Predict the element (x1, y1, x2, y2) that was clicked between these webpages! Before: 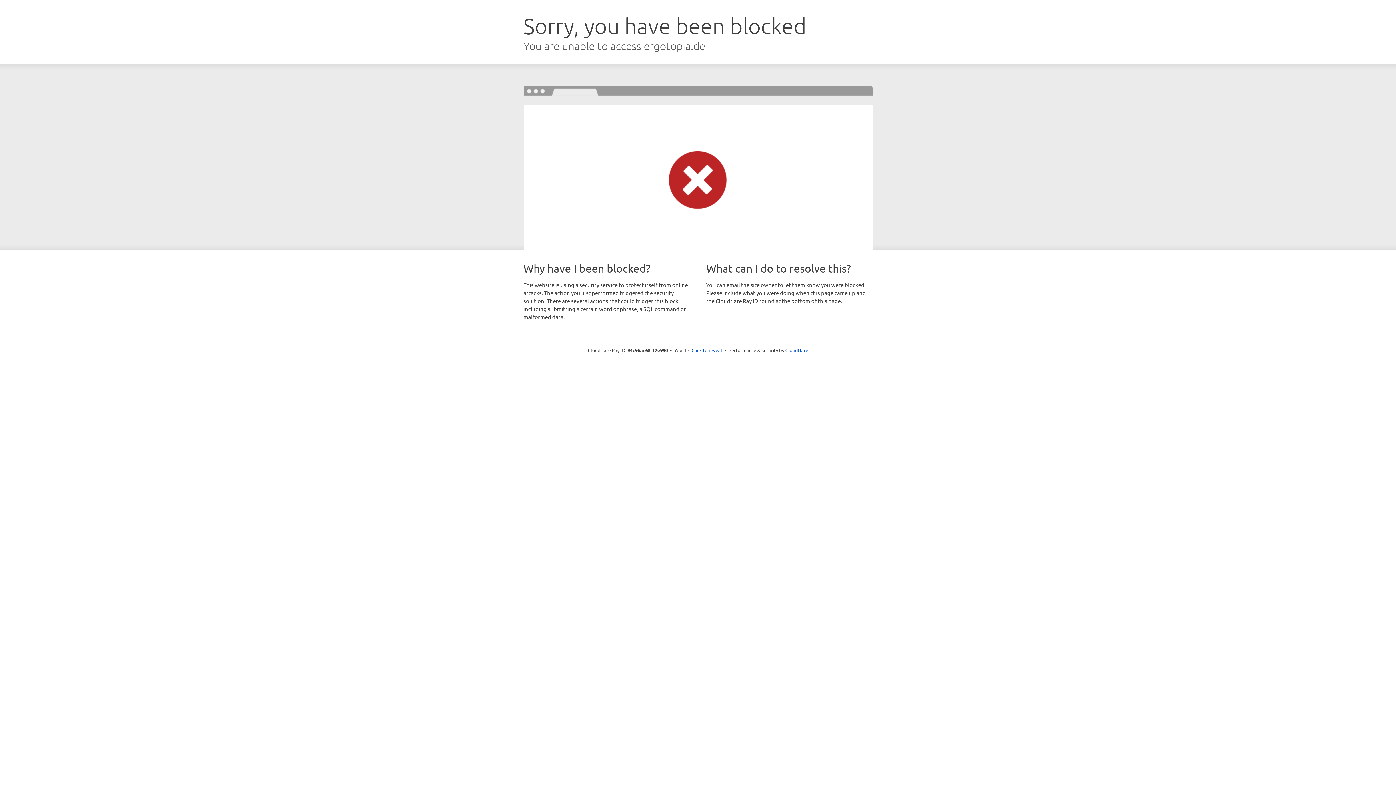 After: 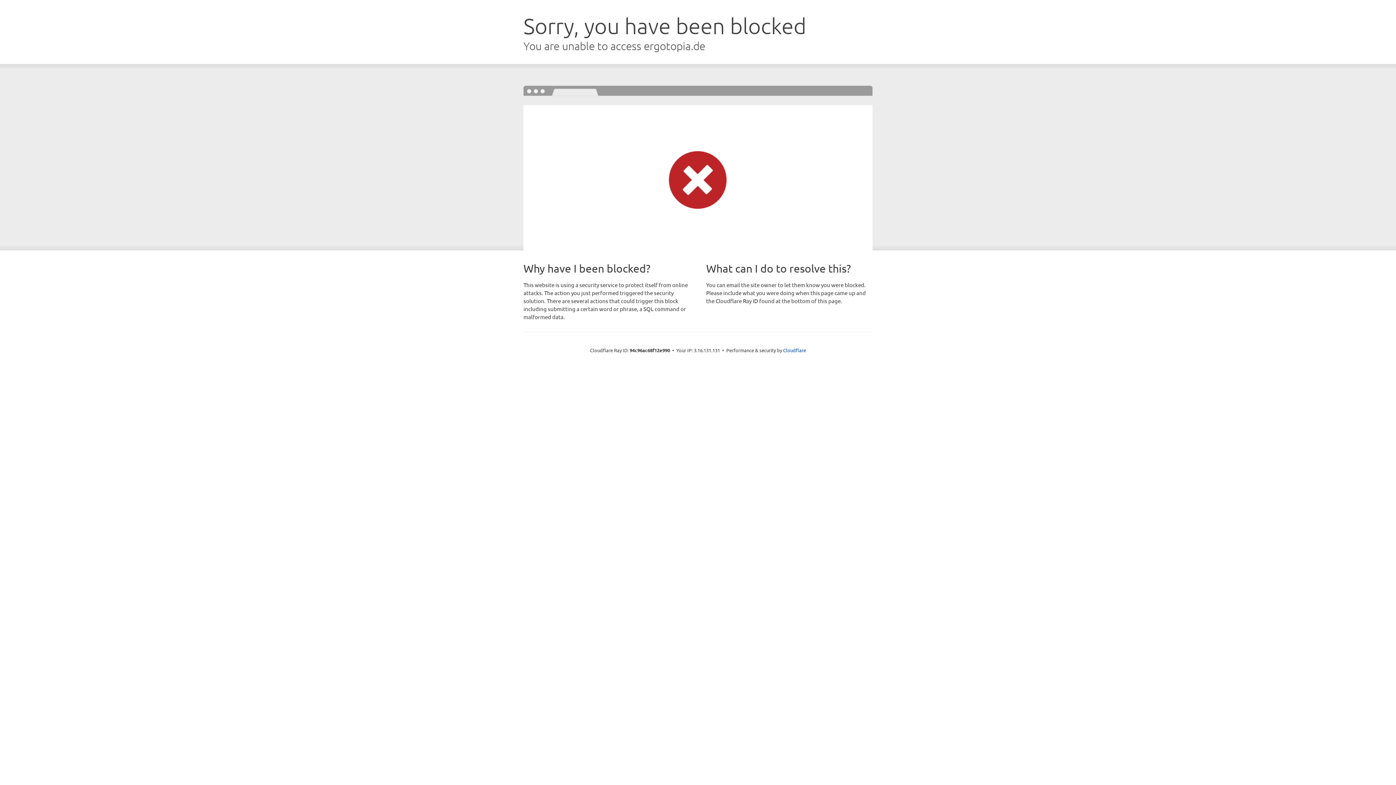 Action: bbox: (691, 346, 722, 353) label: Click to reveal